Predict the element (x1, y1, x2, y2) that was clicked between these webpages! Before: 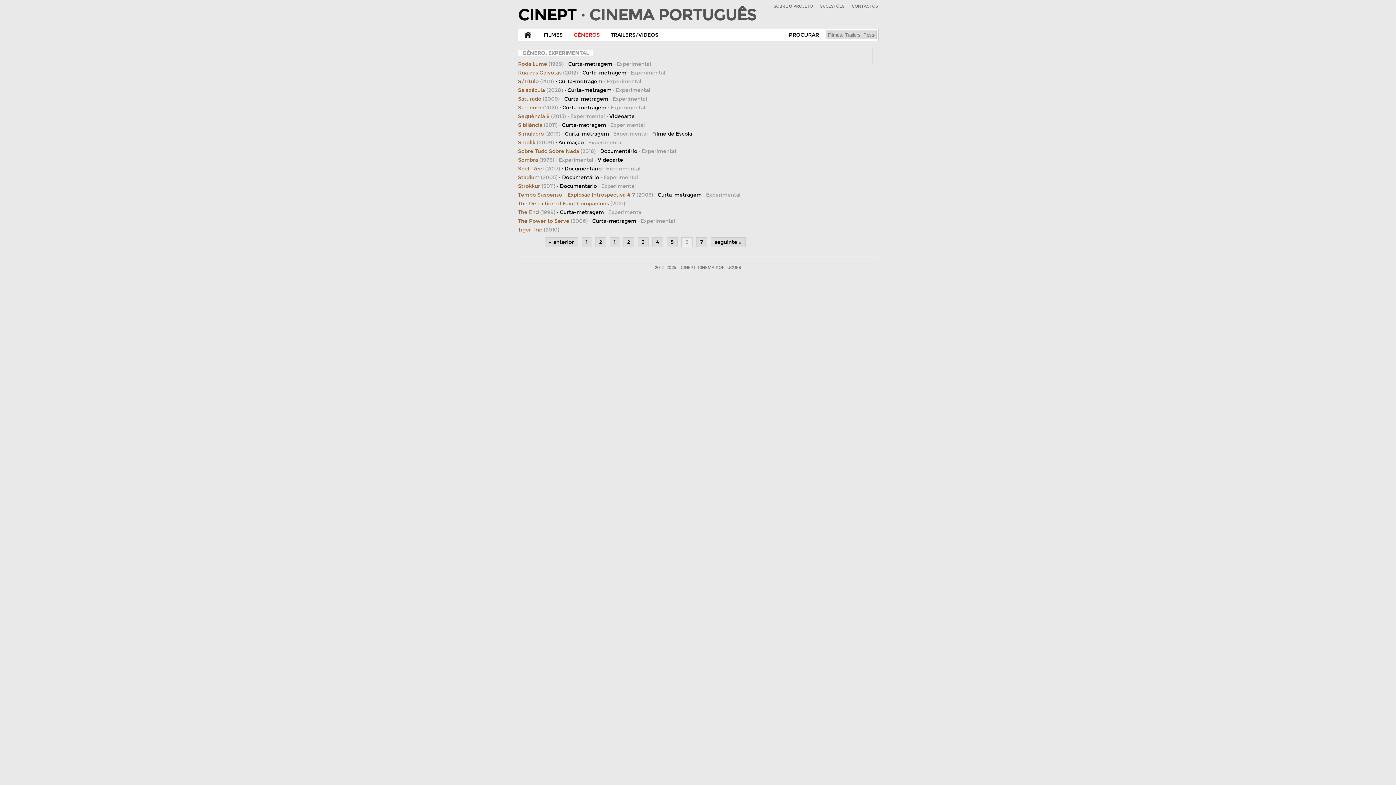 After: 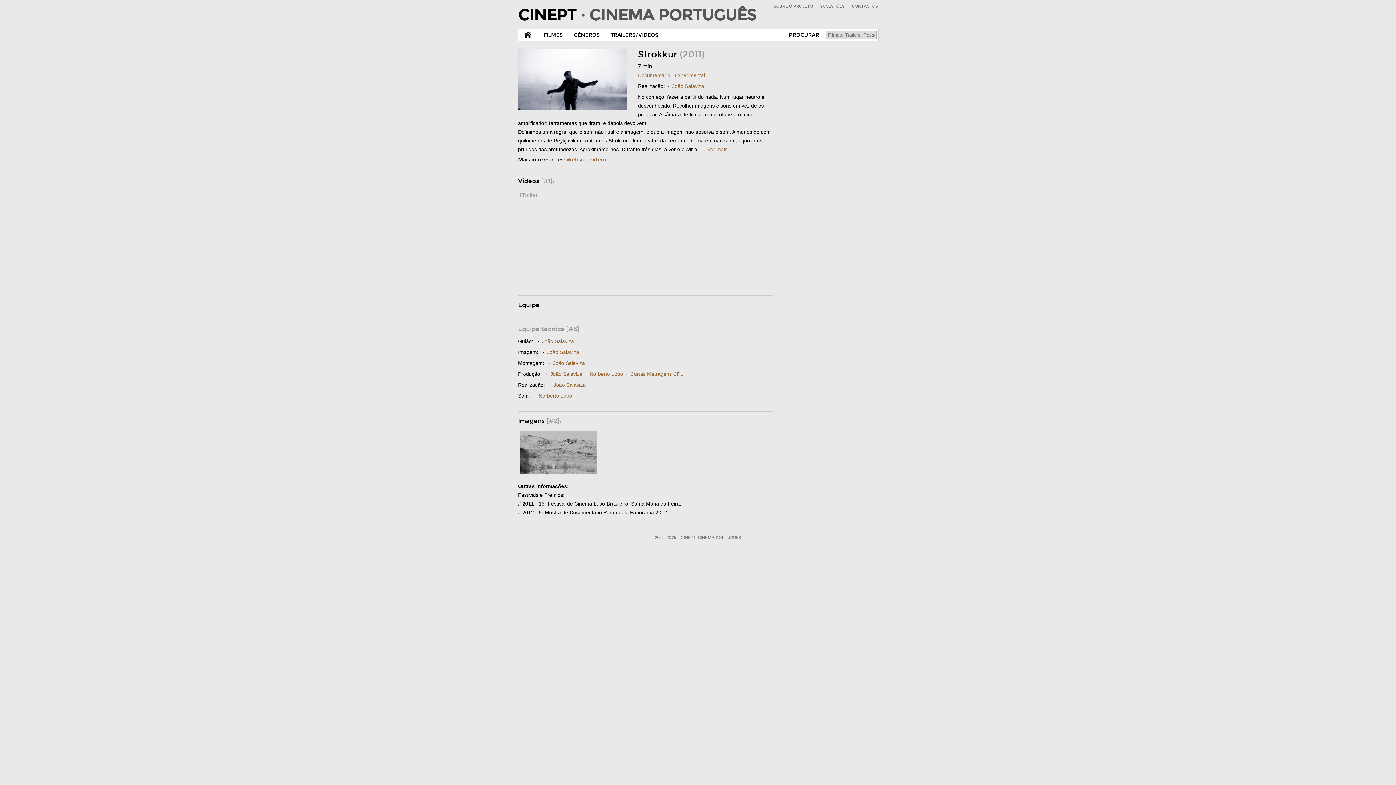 Action: bbox: (518, 183, 557, 189) label: Strokkur (2011) 